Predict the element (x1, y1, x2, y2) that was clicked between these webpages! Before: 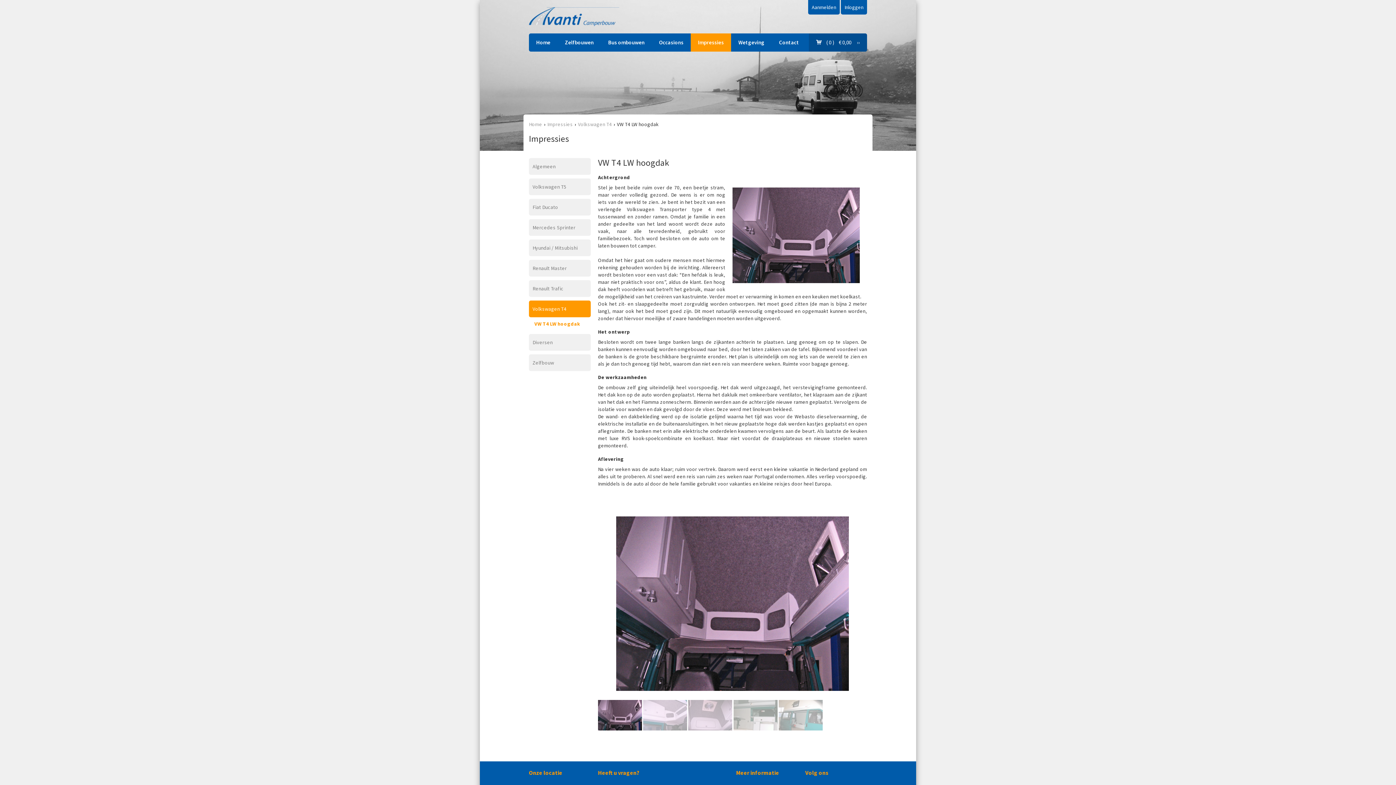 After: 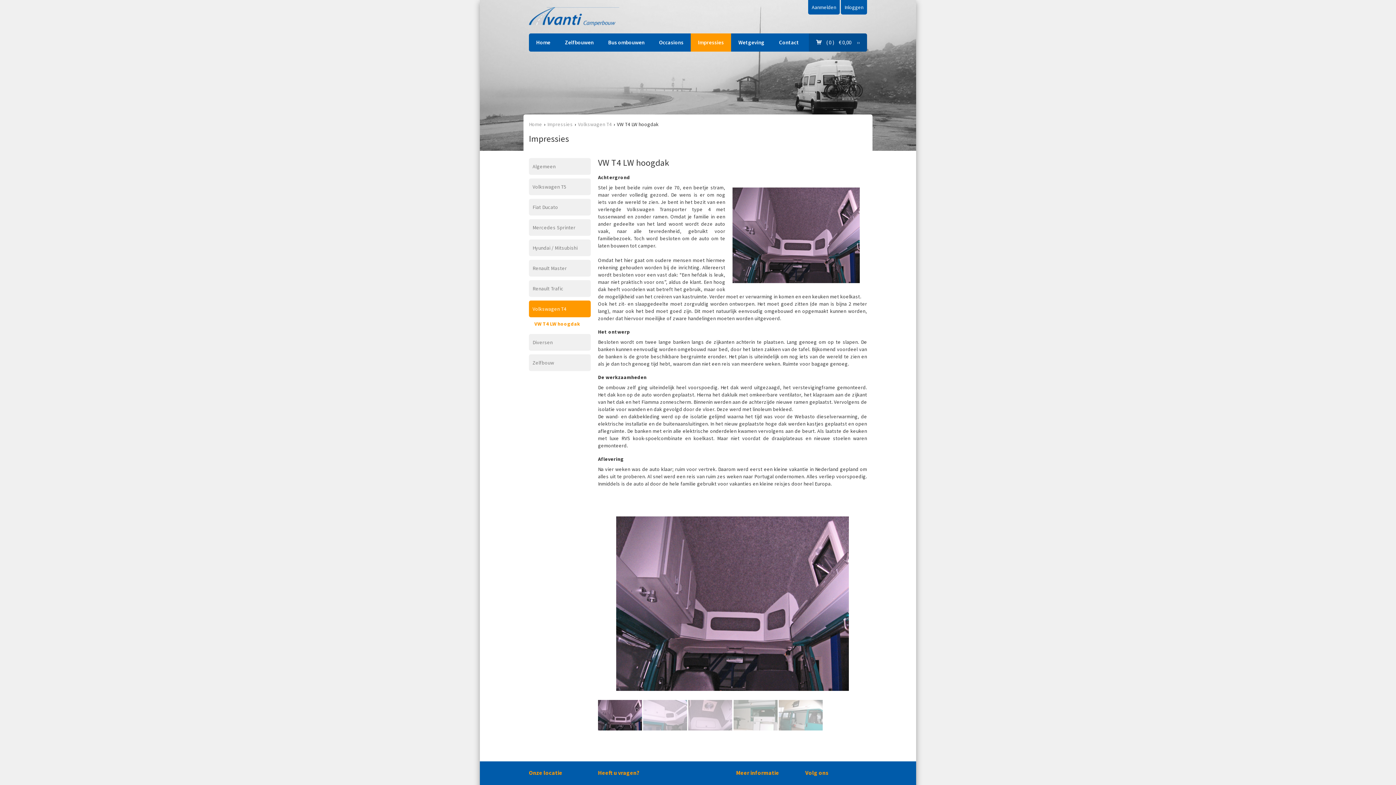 Action: label: VW T4 LW hoogdak bbox: (534, 319, 585, 328)